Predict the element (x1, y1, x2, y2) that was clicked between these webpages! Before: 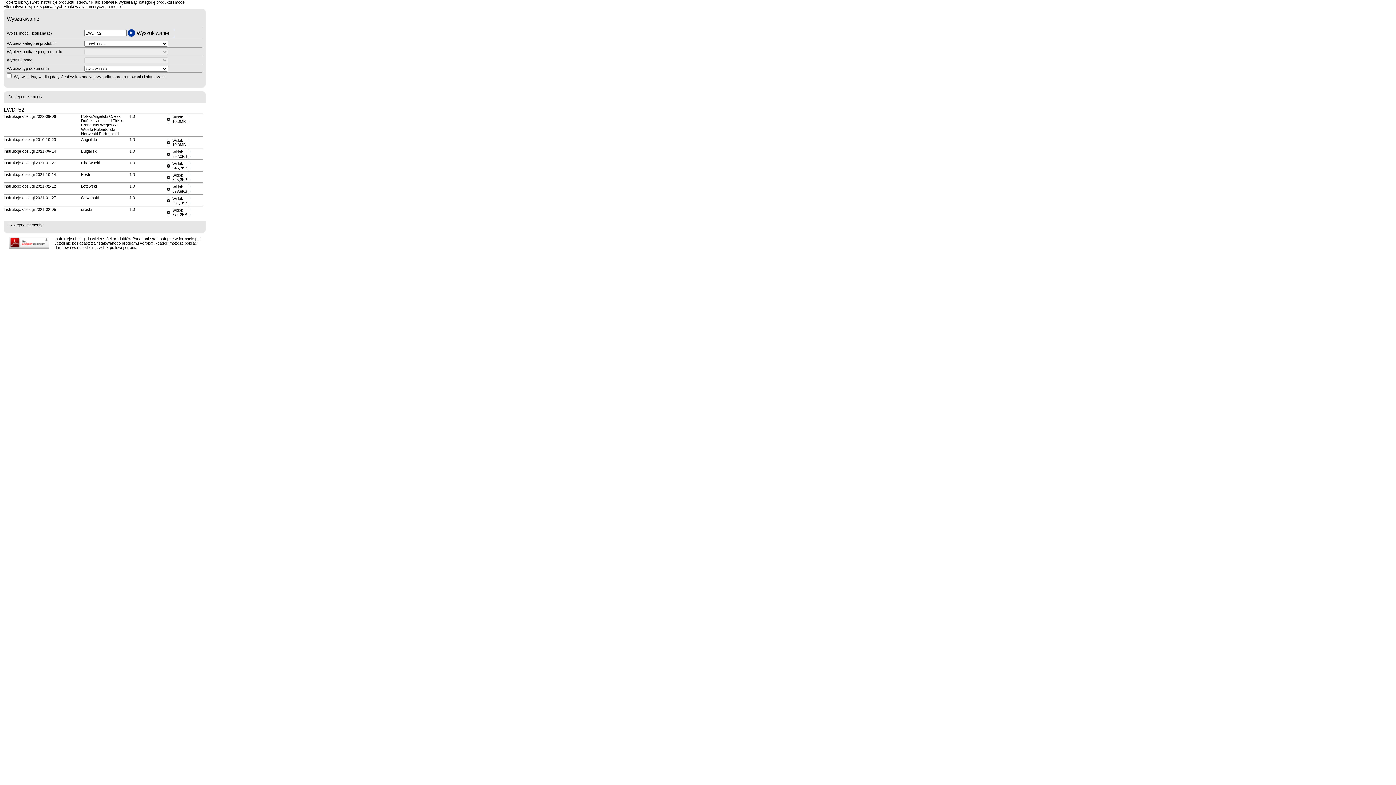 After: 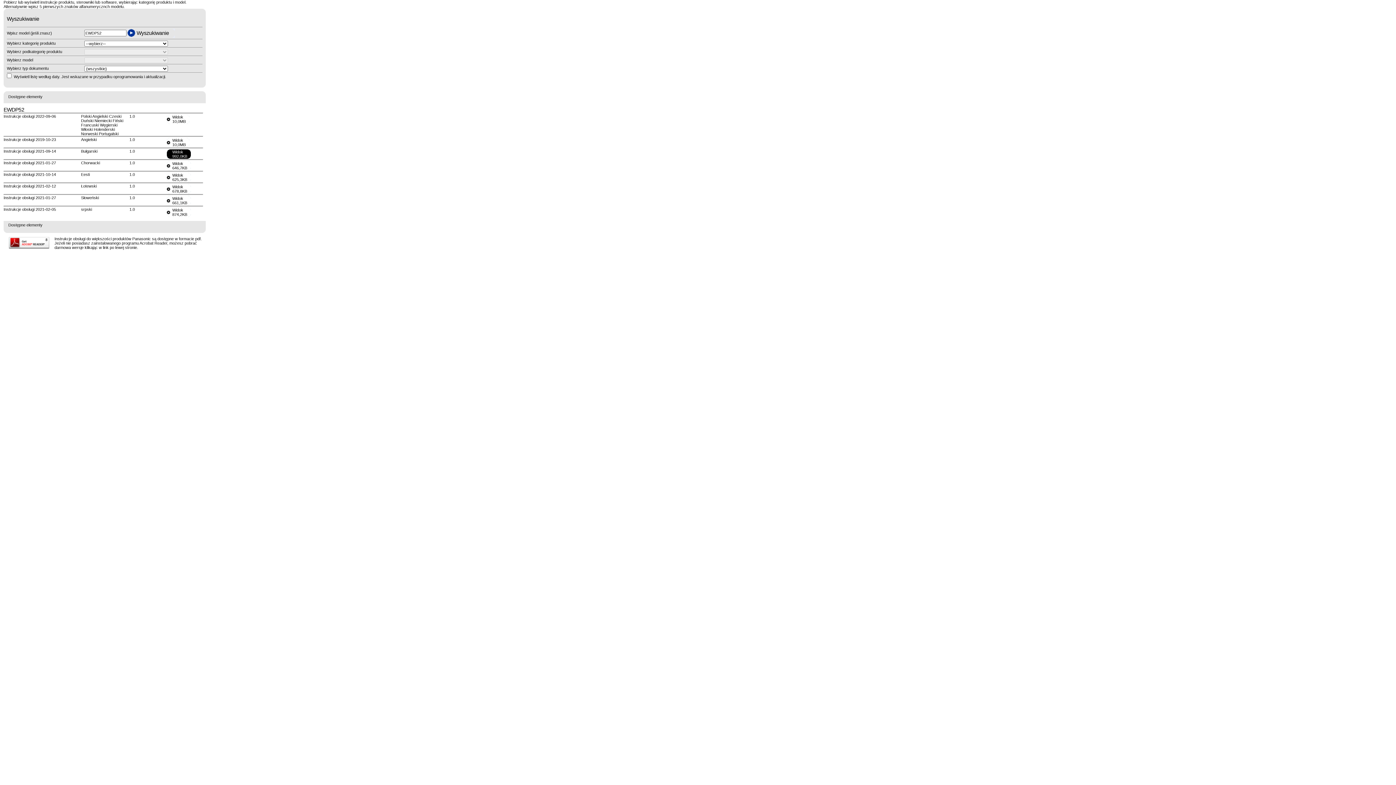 Action: label: Widok
992,0KB bbox: (166, 149, 190, 158)